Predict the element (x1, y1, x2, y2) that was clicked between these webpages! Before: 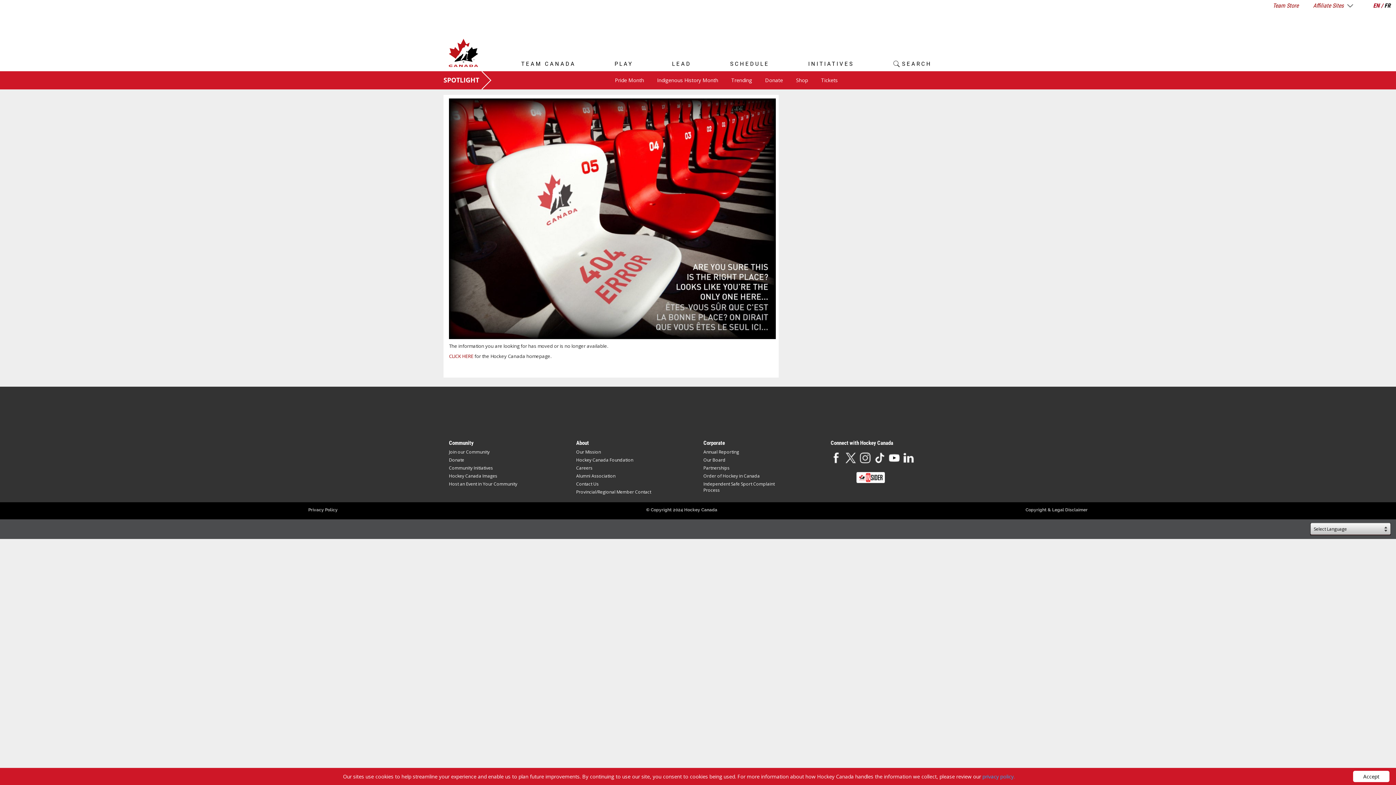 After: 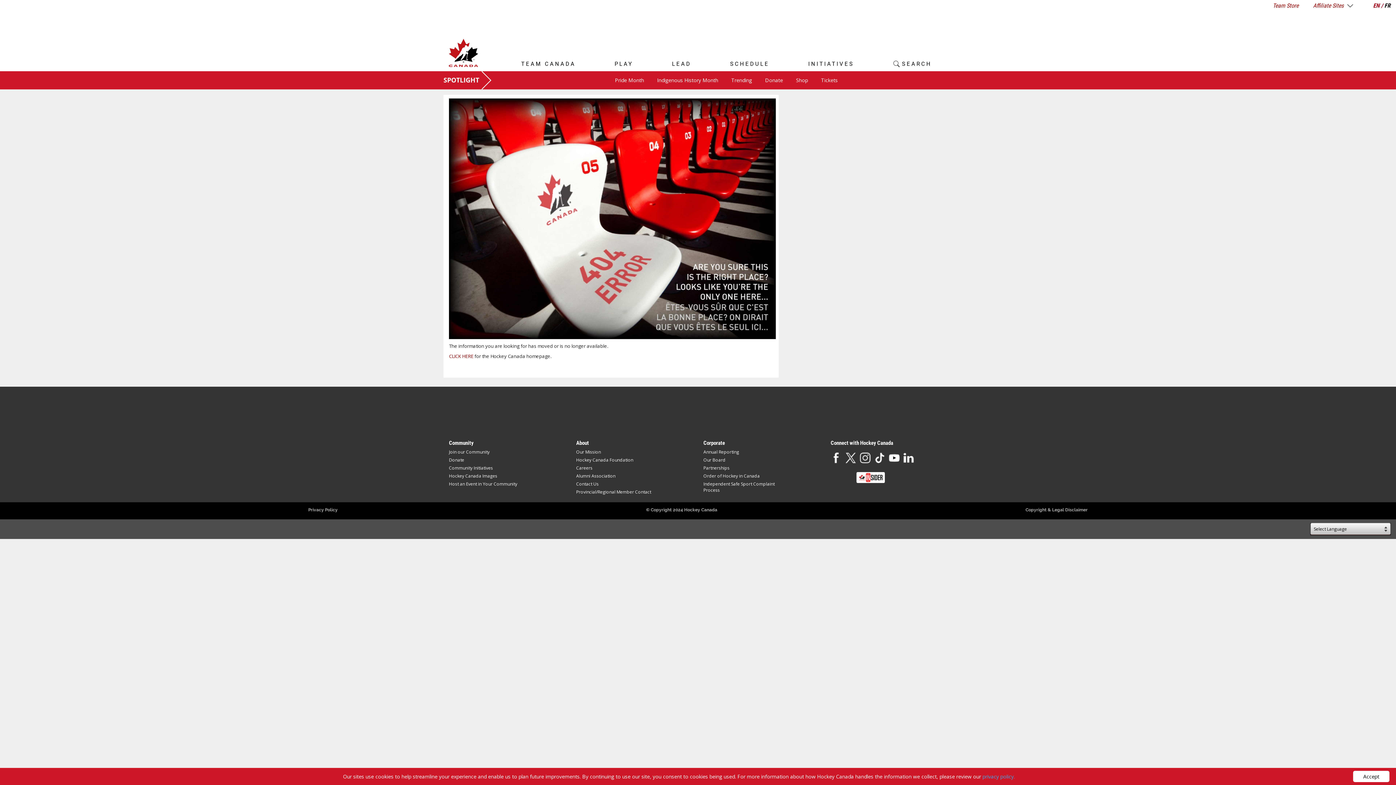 Action: bbox: (845, 454, 856, 460)